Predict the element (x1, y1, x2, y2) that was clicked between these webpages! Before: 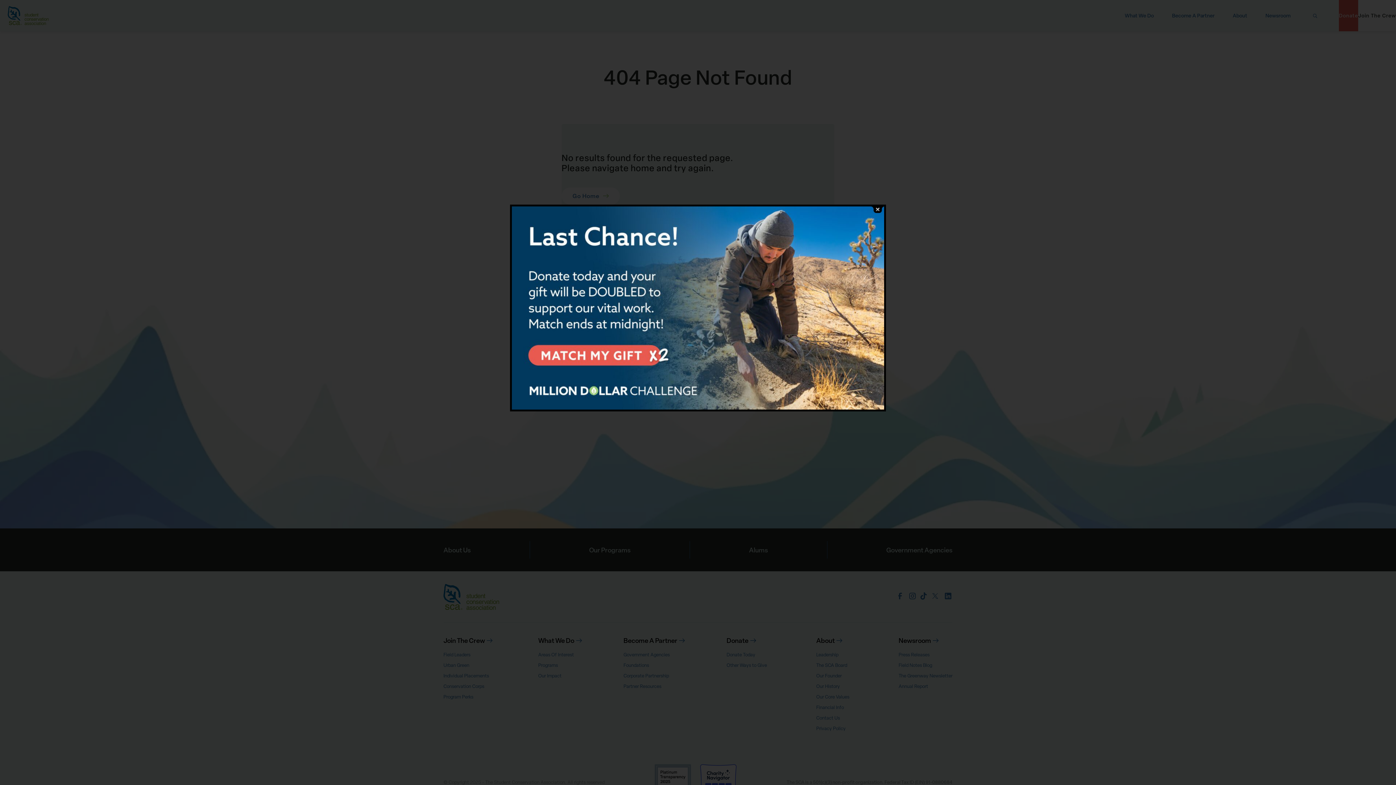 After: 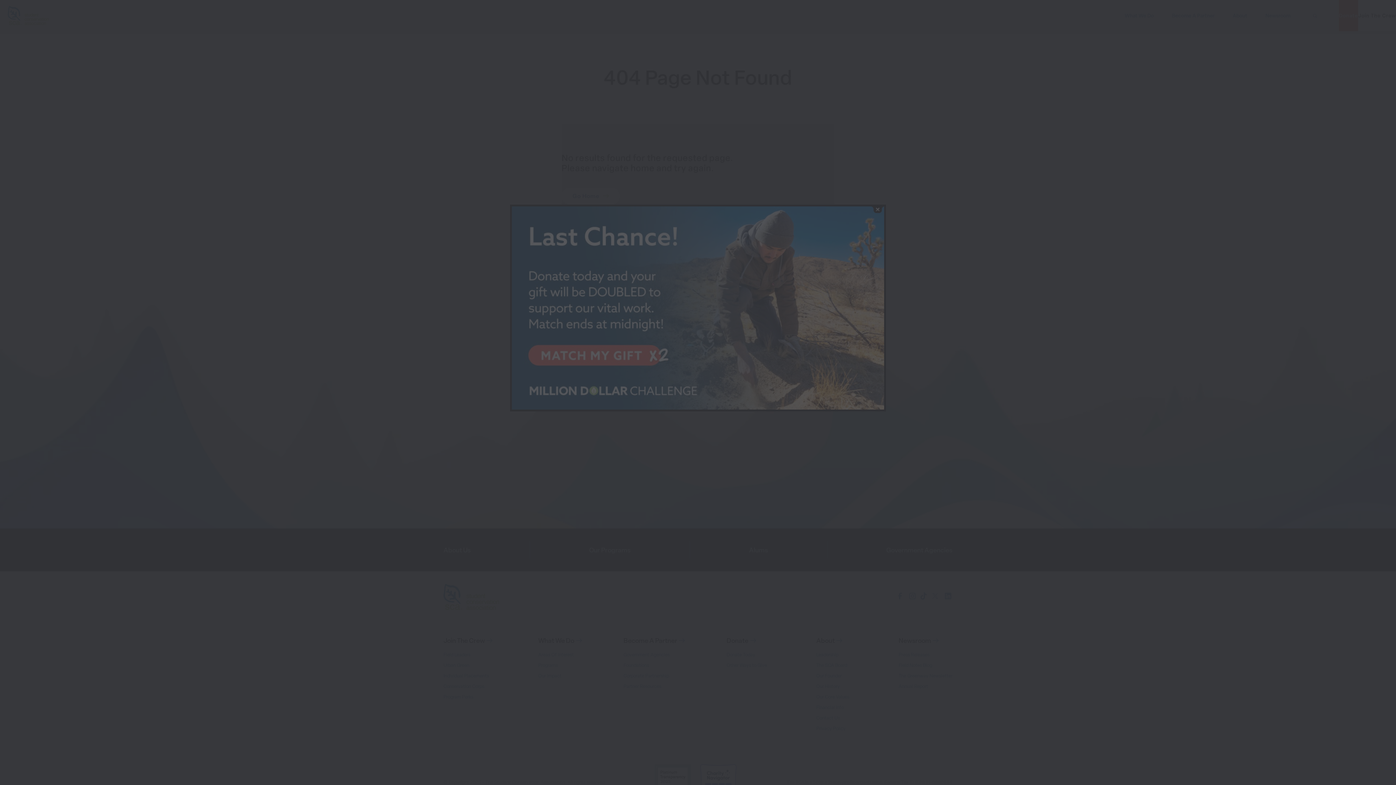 Action: bbox: (512, 206, 884, 409)